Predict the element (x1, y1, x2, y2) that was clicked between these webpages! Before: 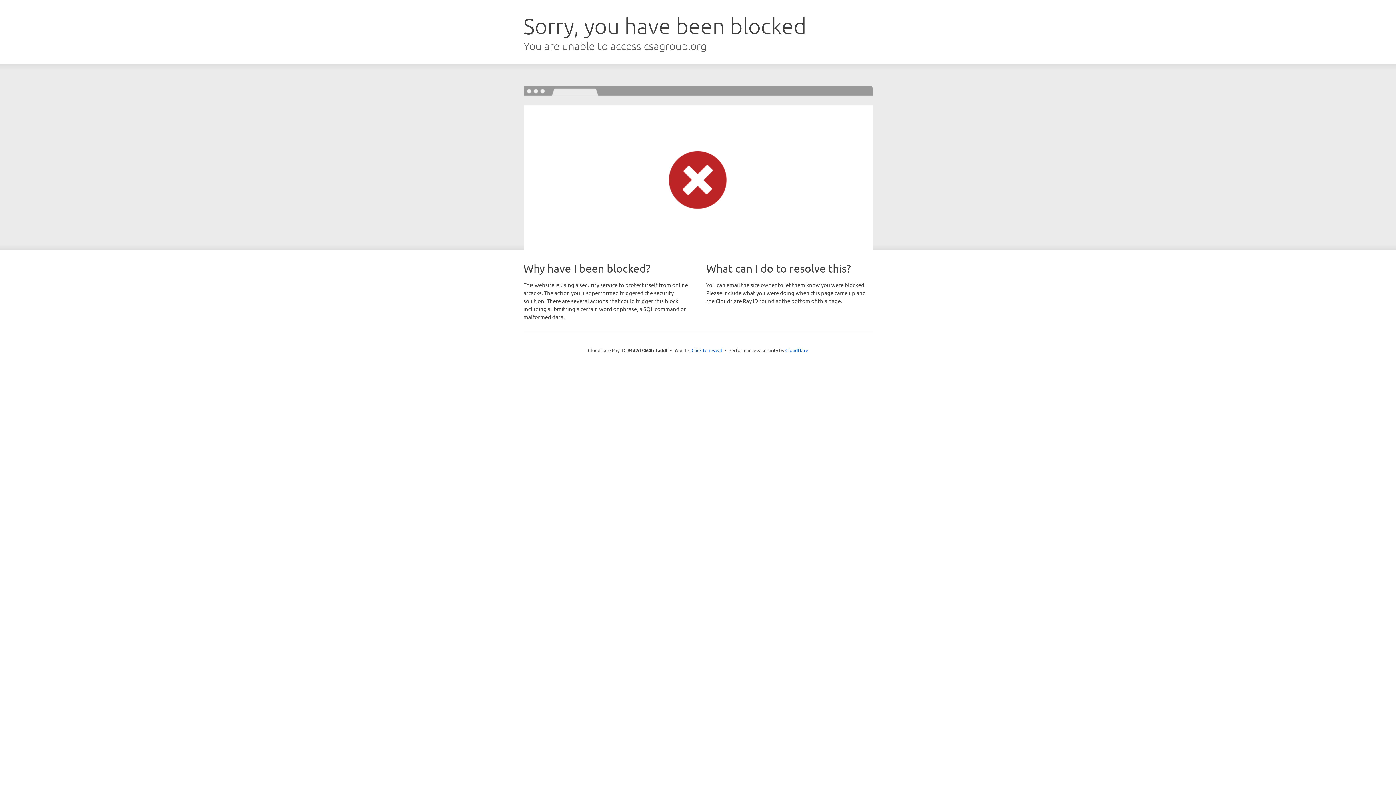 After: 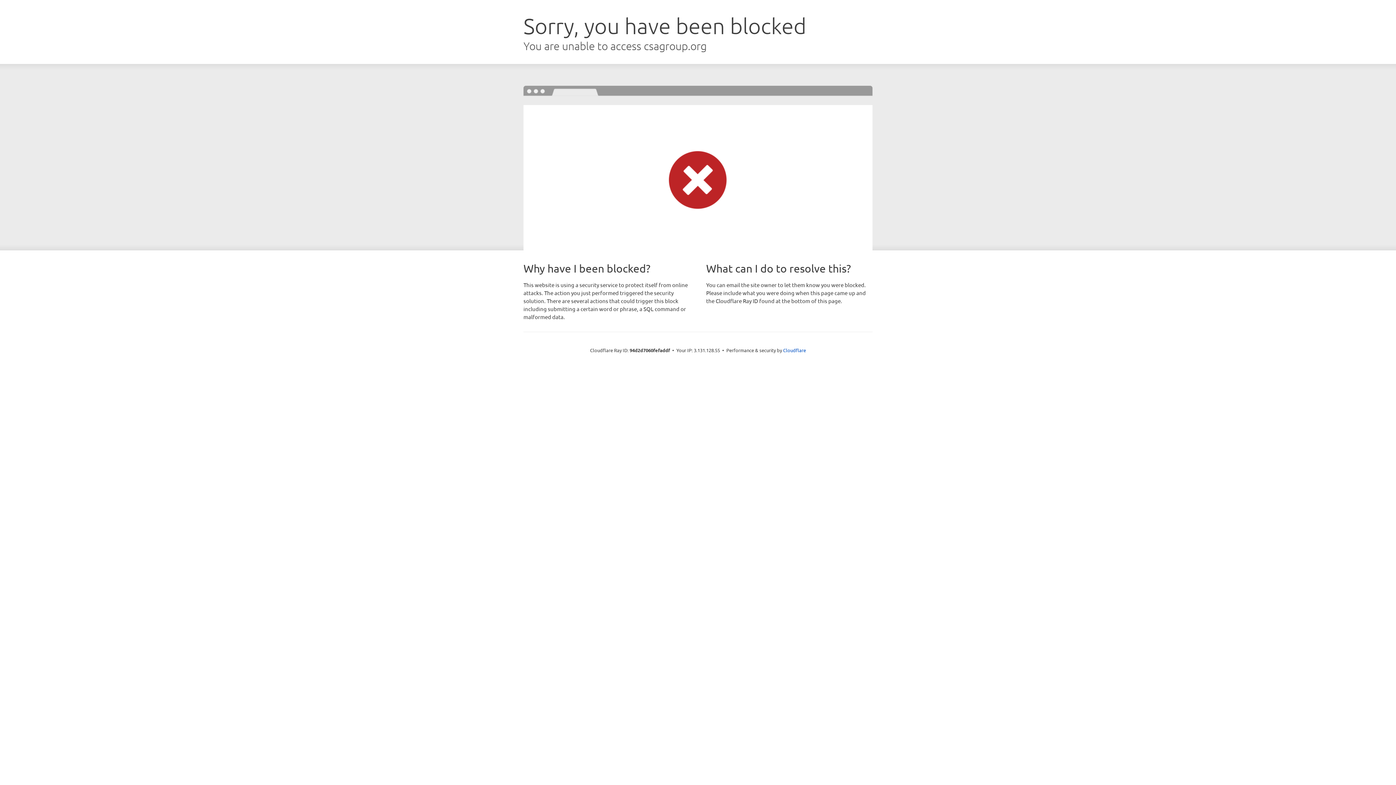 Action: label: Click to reveal bbox: (691, 346, 722, 353)